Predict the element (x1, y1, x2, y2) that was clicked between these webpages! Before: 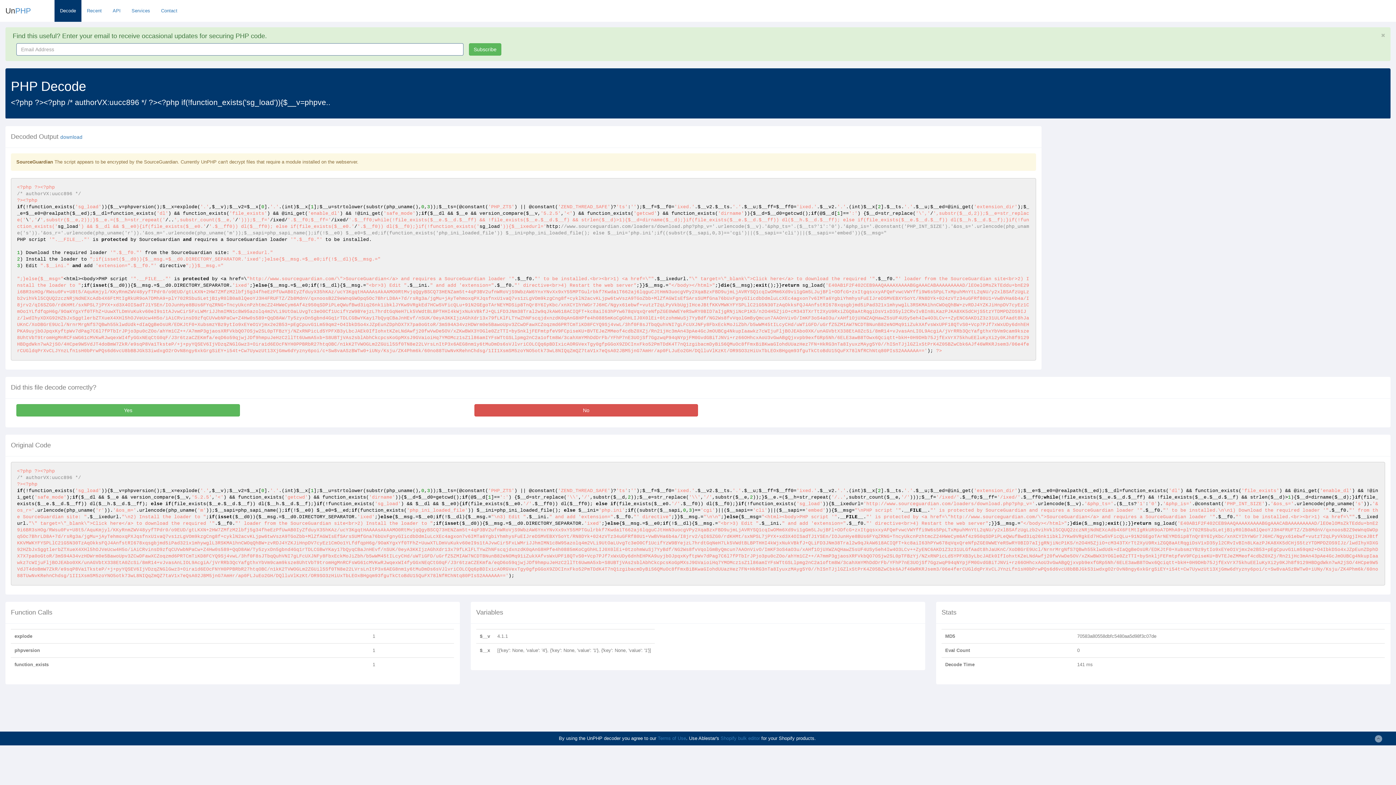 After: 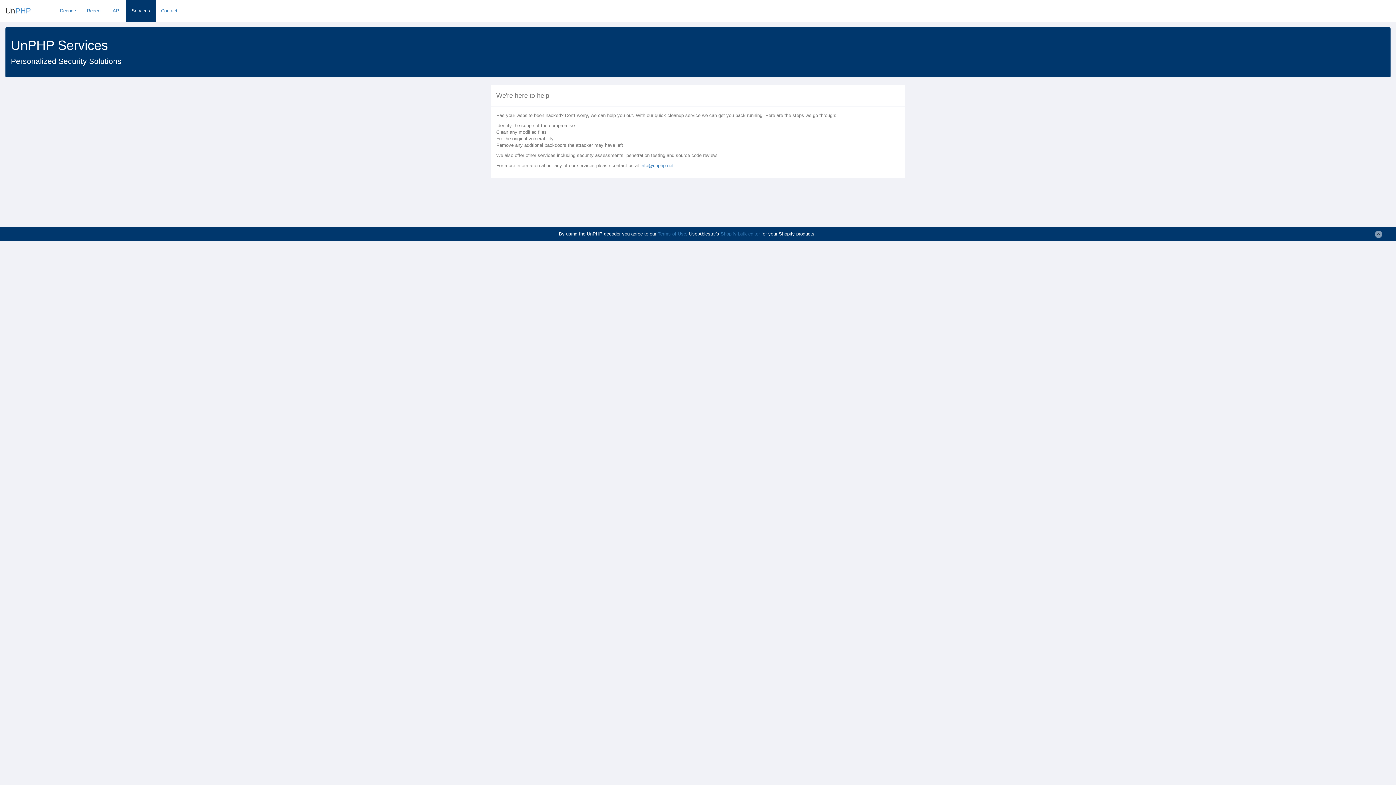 Action: label: Services bbox: (126, 0, 155, 21)